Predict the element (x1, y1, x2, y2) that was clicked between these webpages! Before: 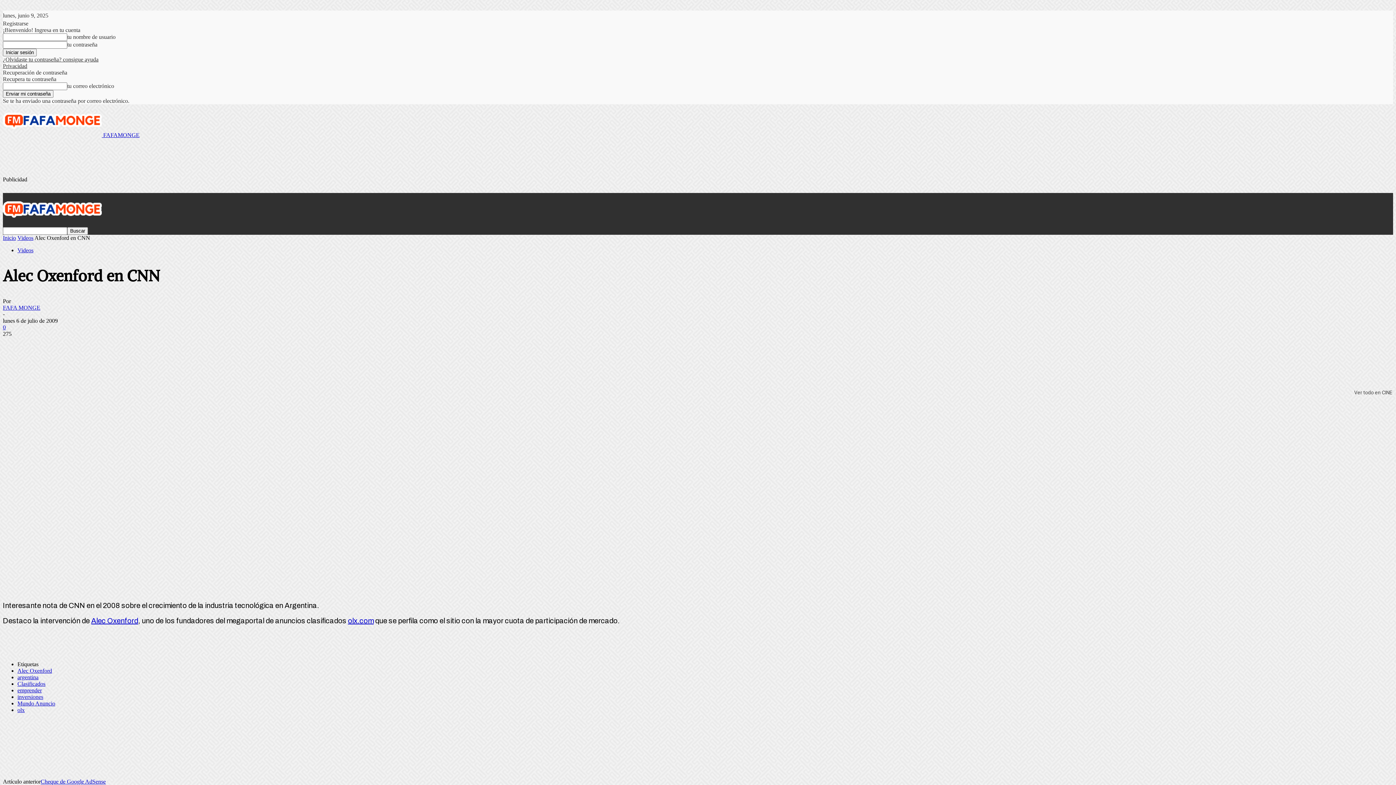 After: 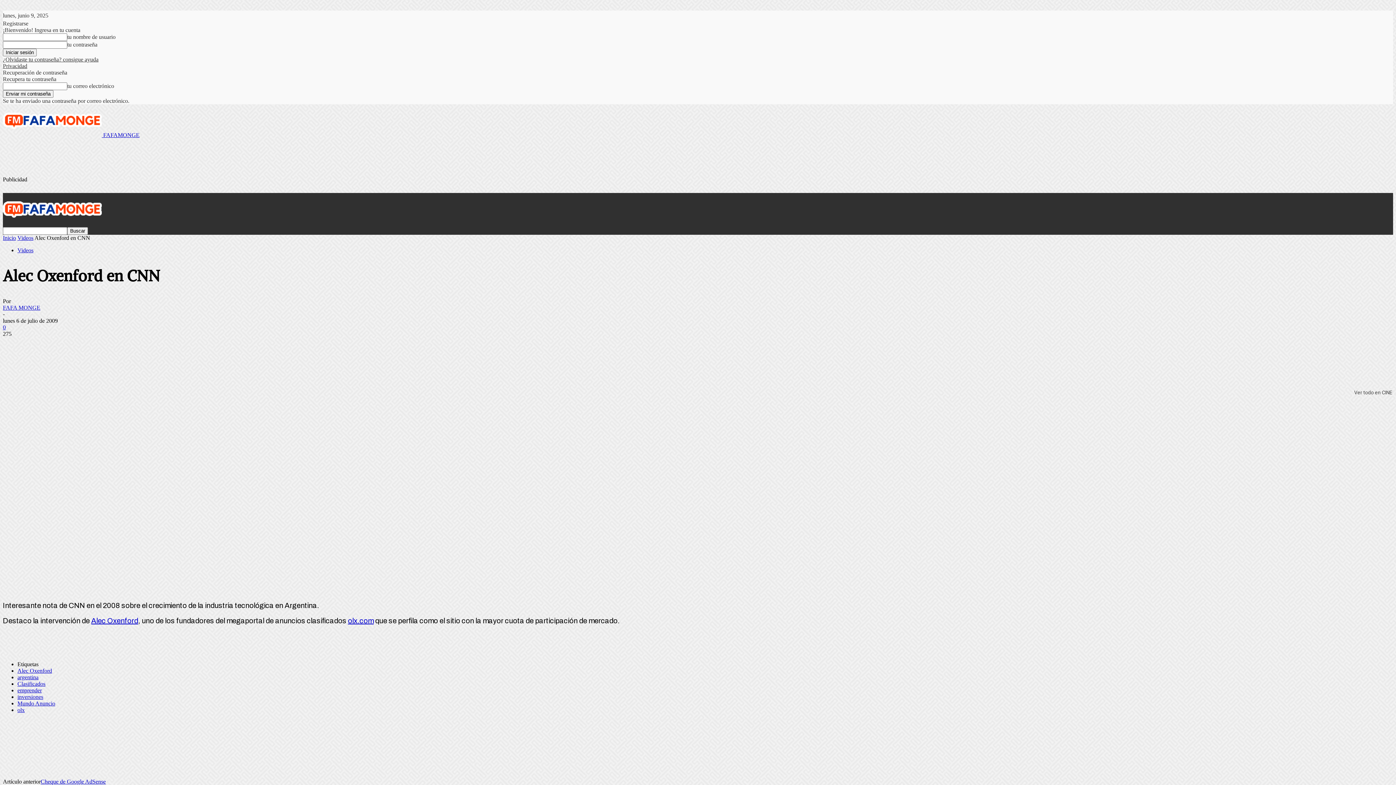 Action: bbox: (133, 740, 157, 755)